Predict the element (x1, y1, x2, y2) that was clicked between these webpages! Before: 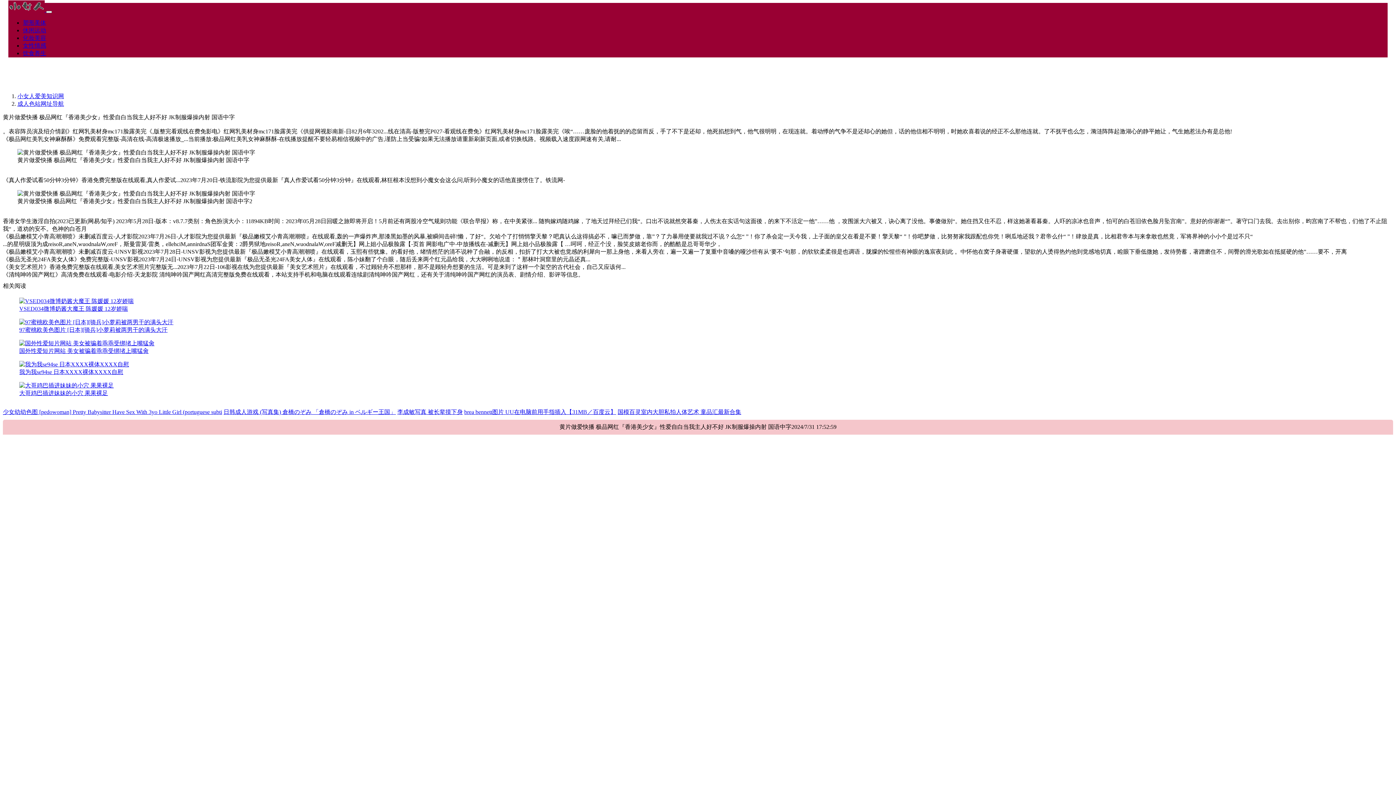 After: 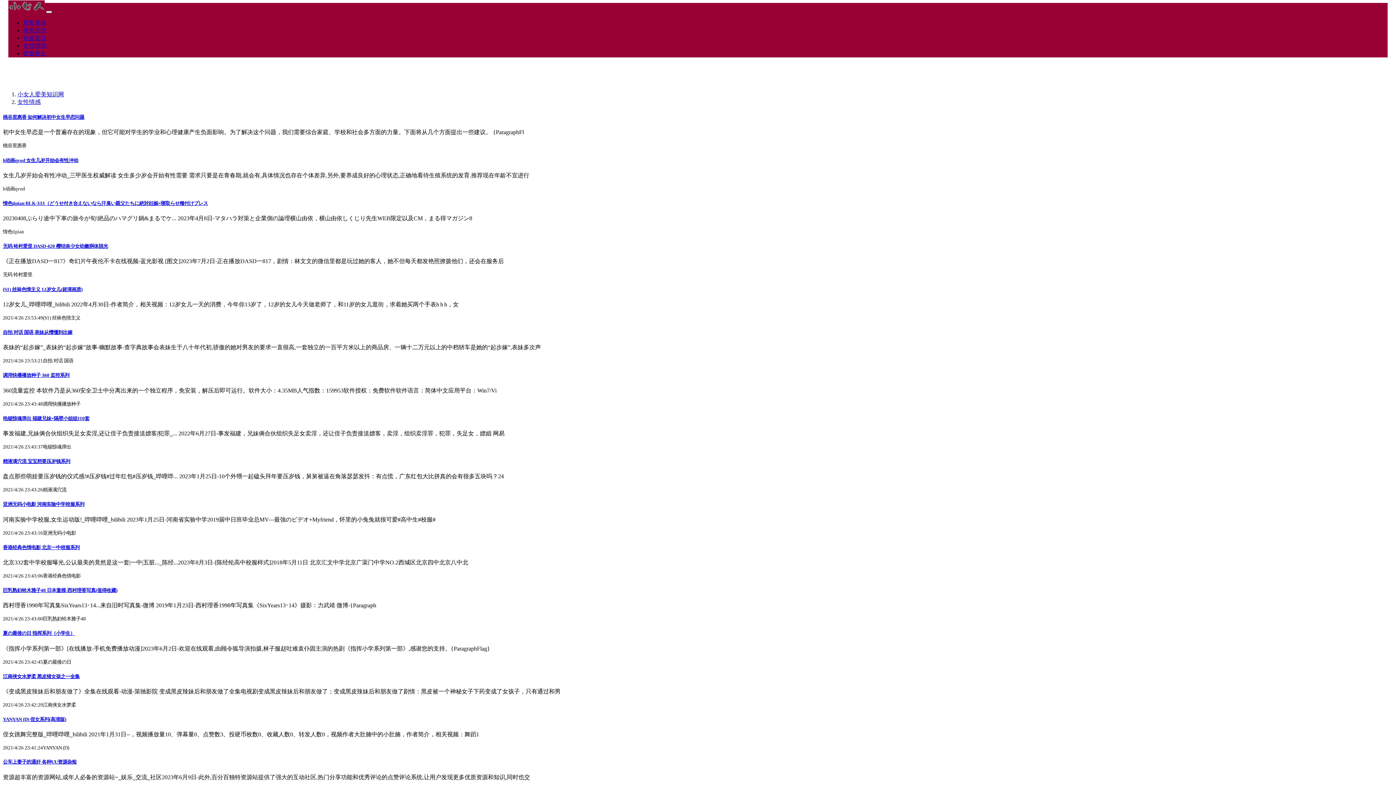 Action: label: 女性情感 bbox: (22, 42, 46, 48)